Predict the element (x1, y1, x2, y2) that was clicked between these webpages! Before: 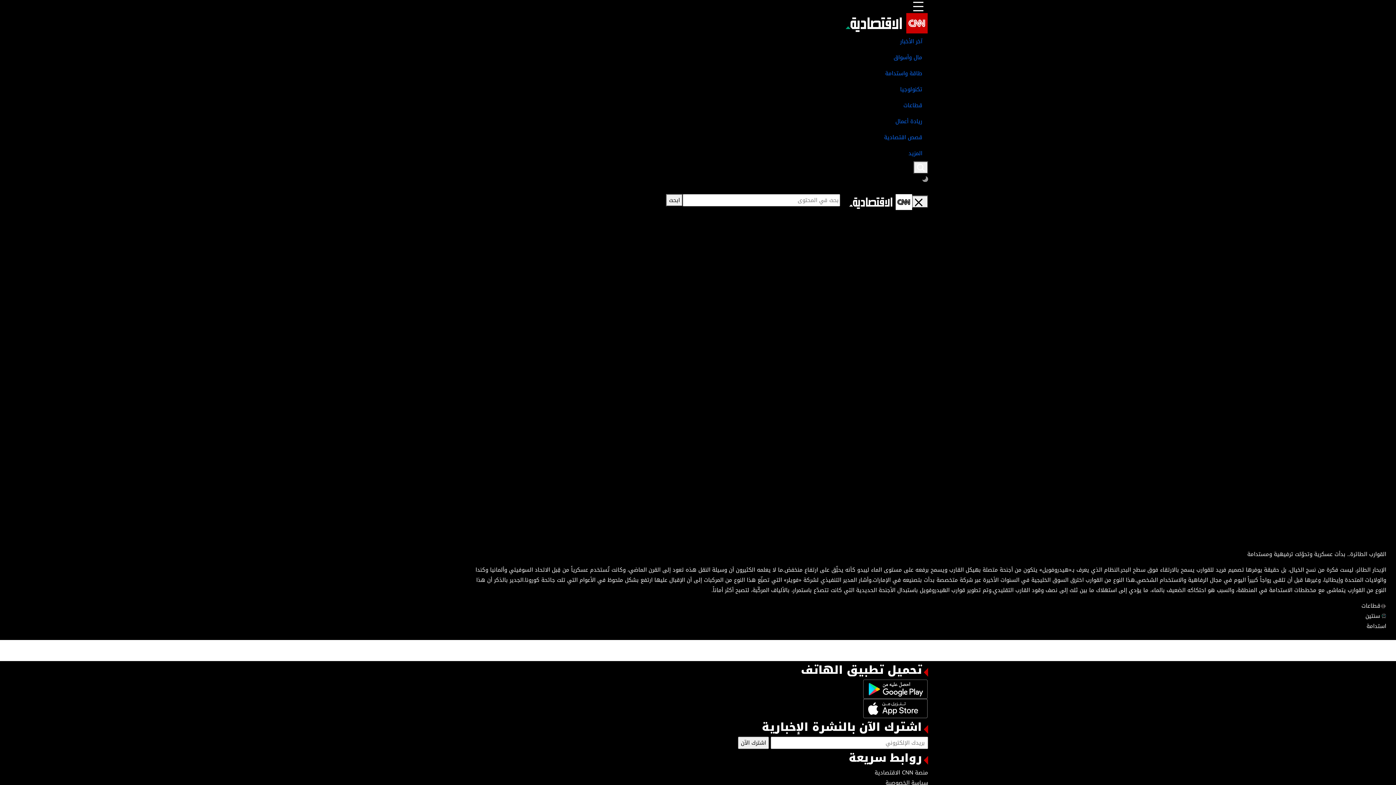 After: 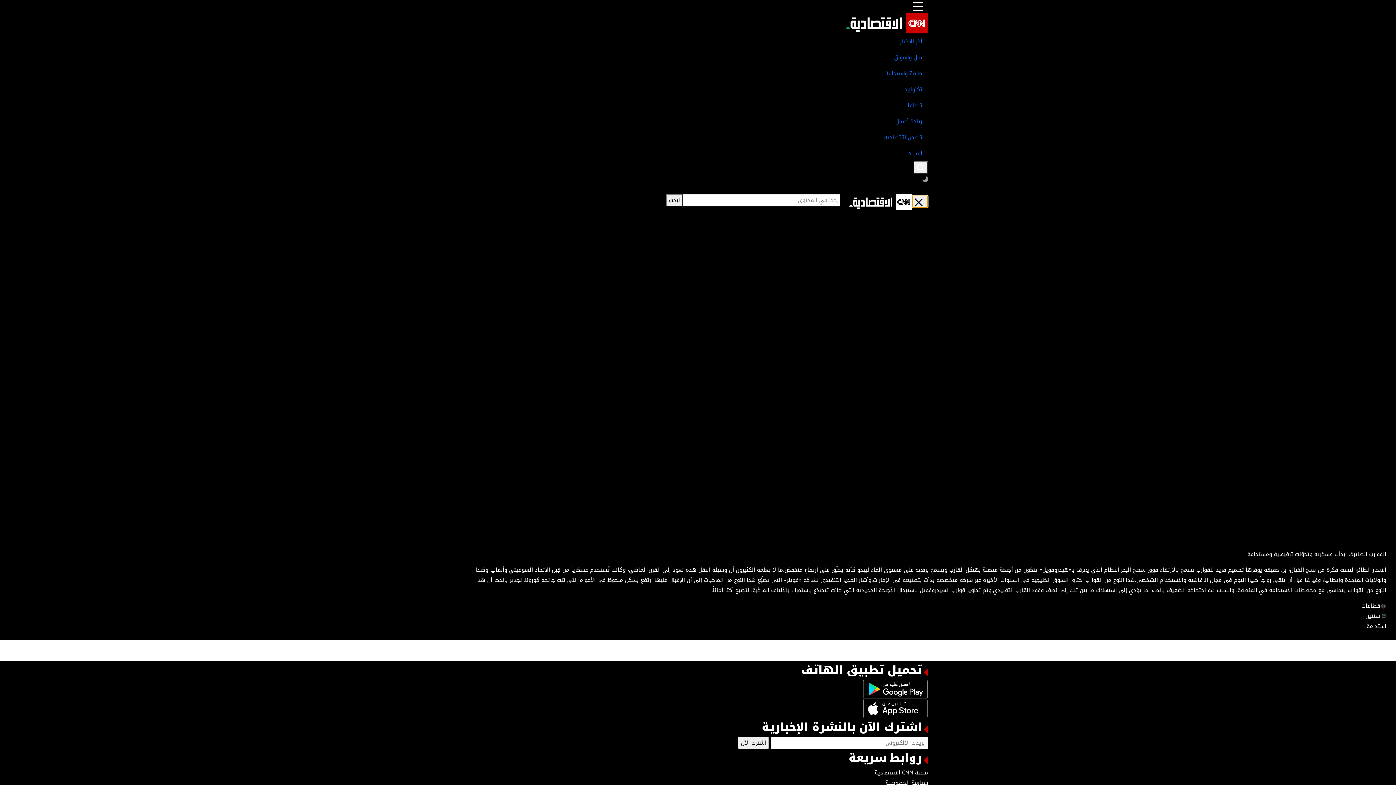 Action: bbox: (912, 195, 928, 207)